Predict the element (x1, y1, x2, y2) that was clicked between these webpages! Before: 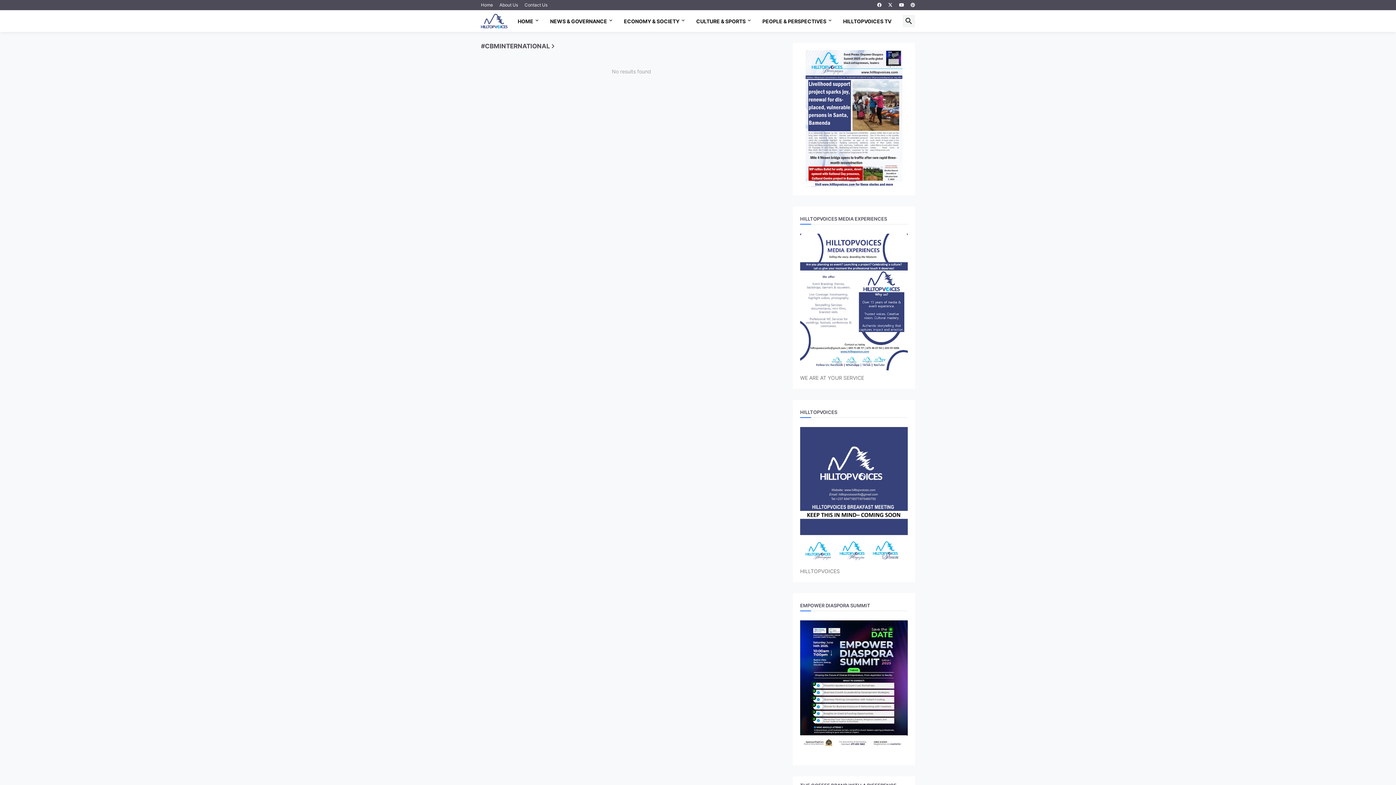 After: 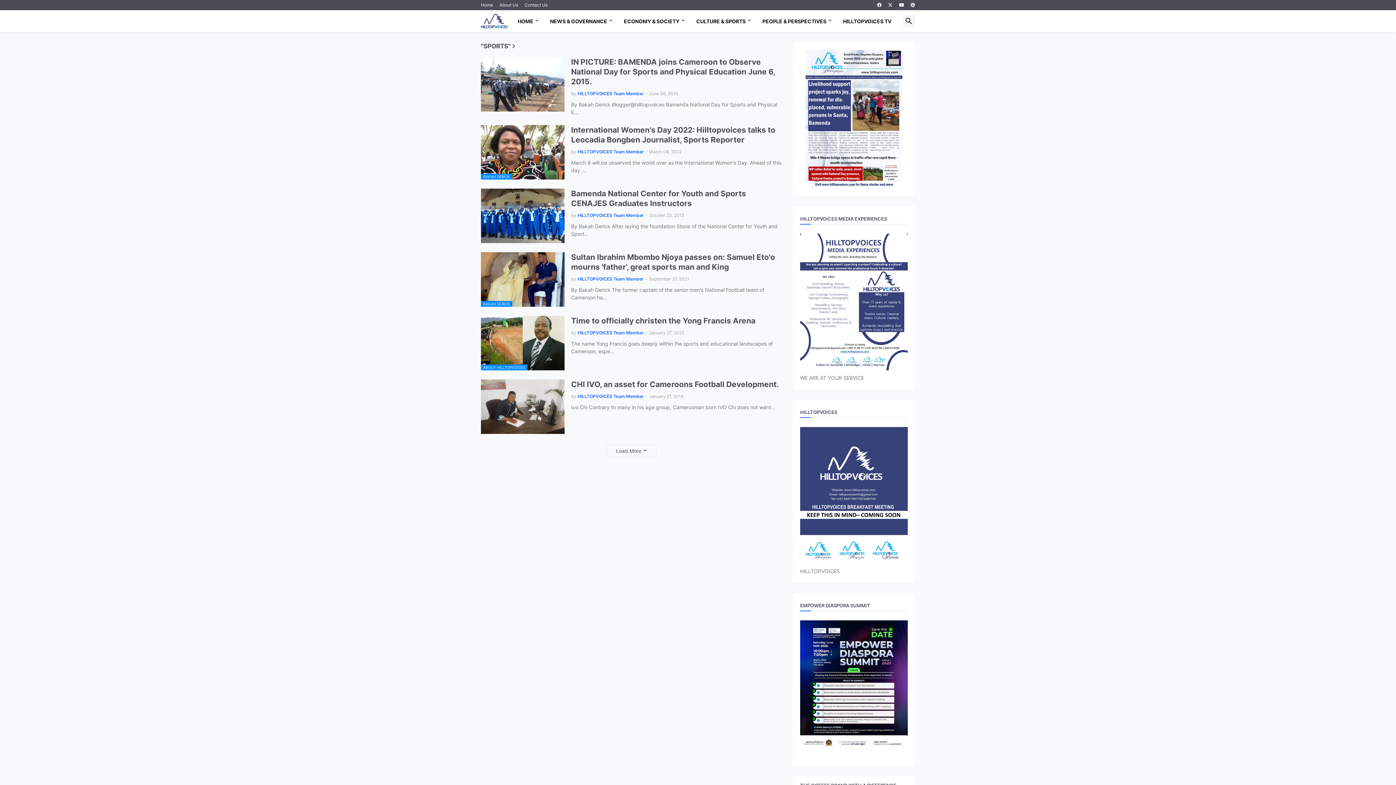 Action: bbox: (691, 10, 757, 32) label: CULTURE & SPORTS